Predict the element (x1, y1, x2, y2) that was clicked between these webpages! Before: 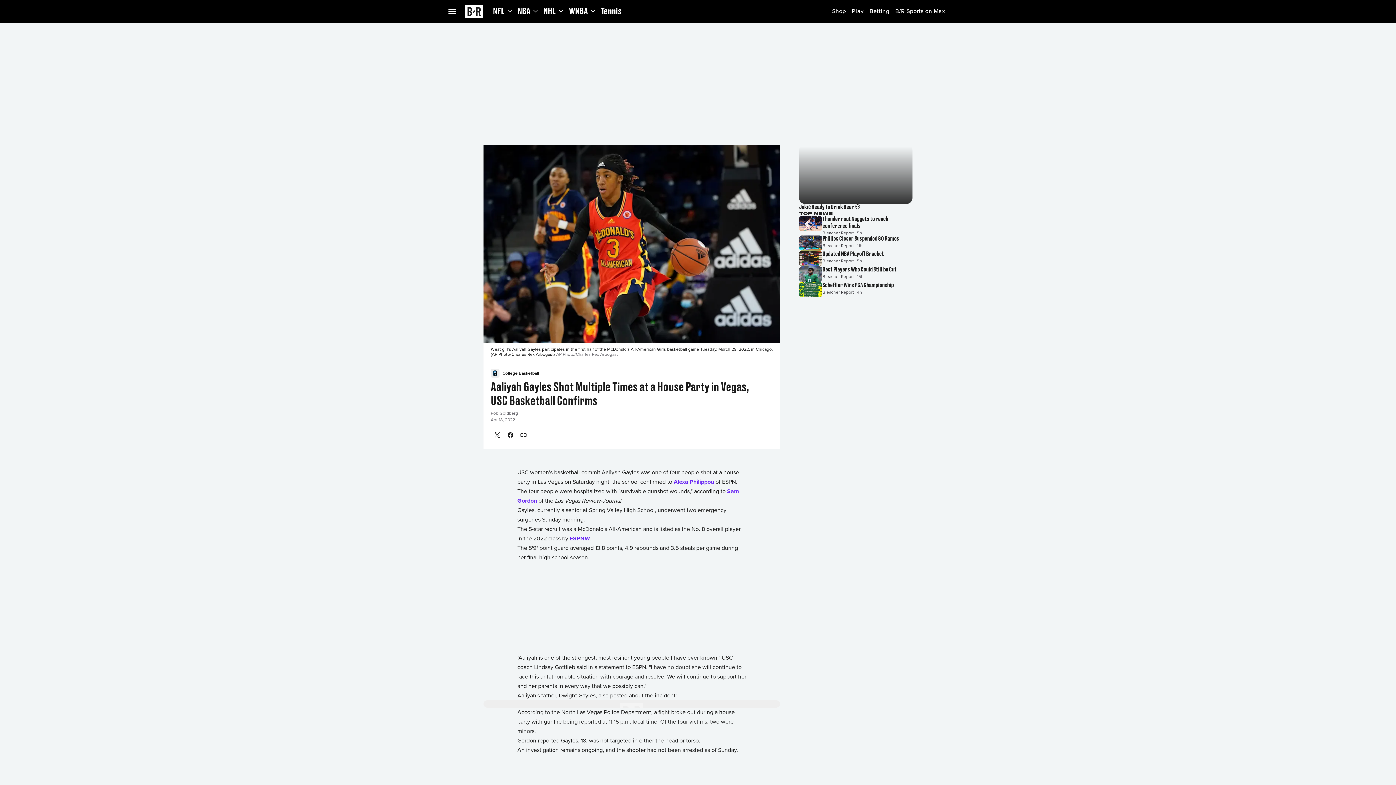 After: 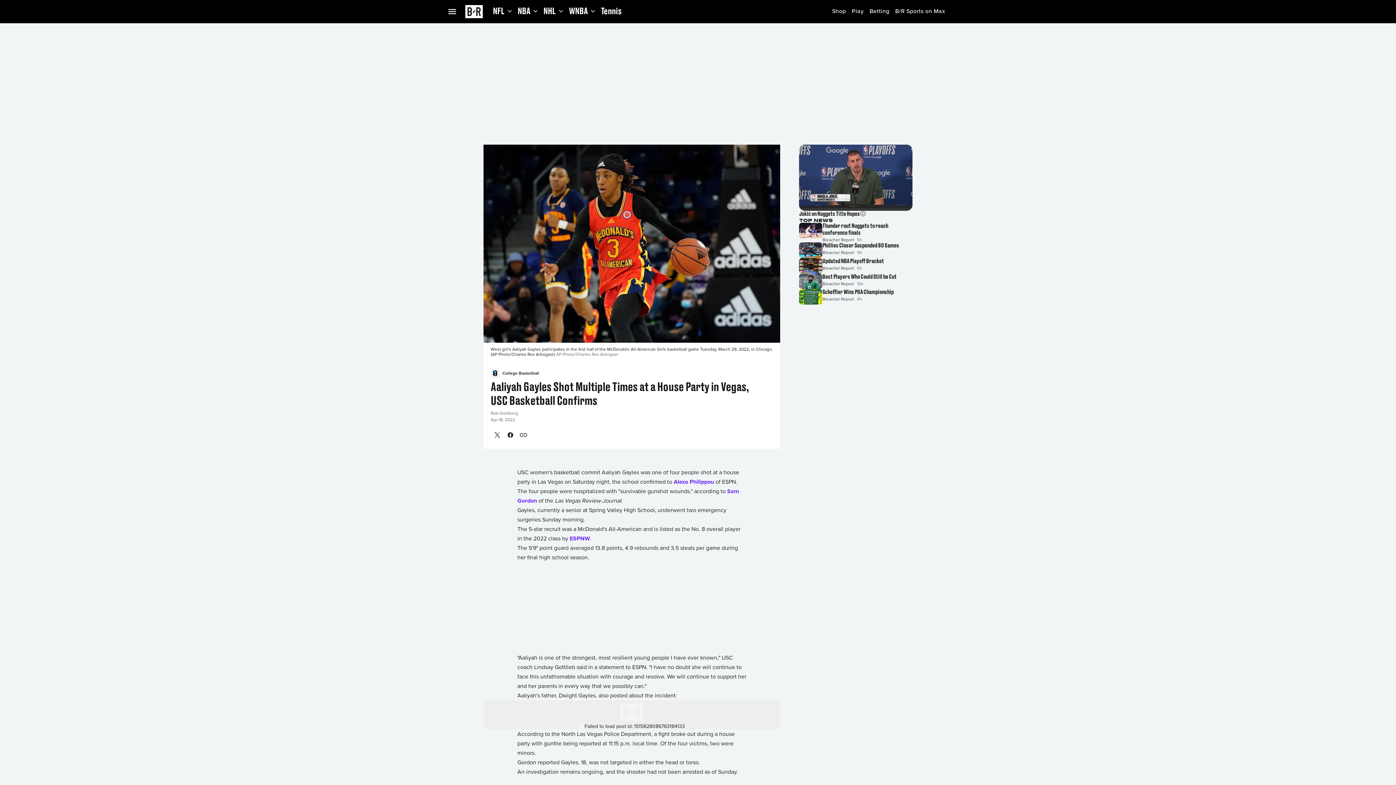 Action: label: ESPNW bbox: (569, 511, 590, 519)